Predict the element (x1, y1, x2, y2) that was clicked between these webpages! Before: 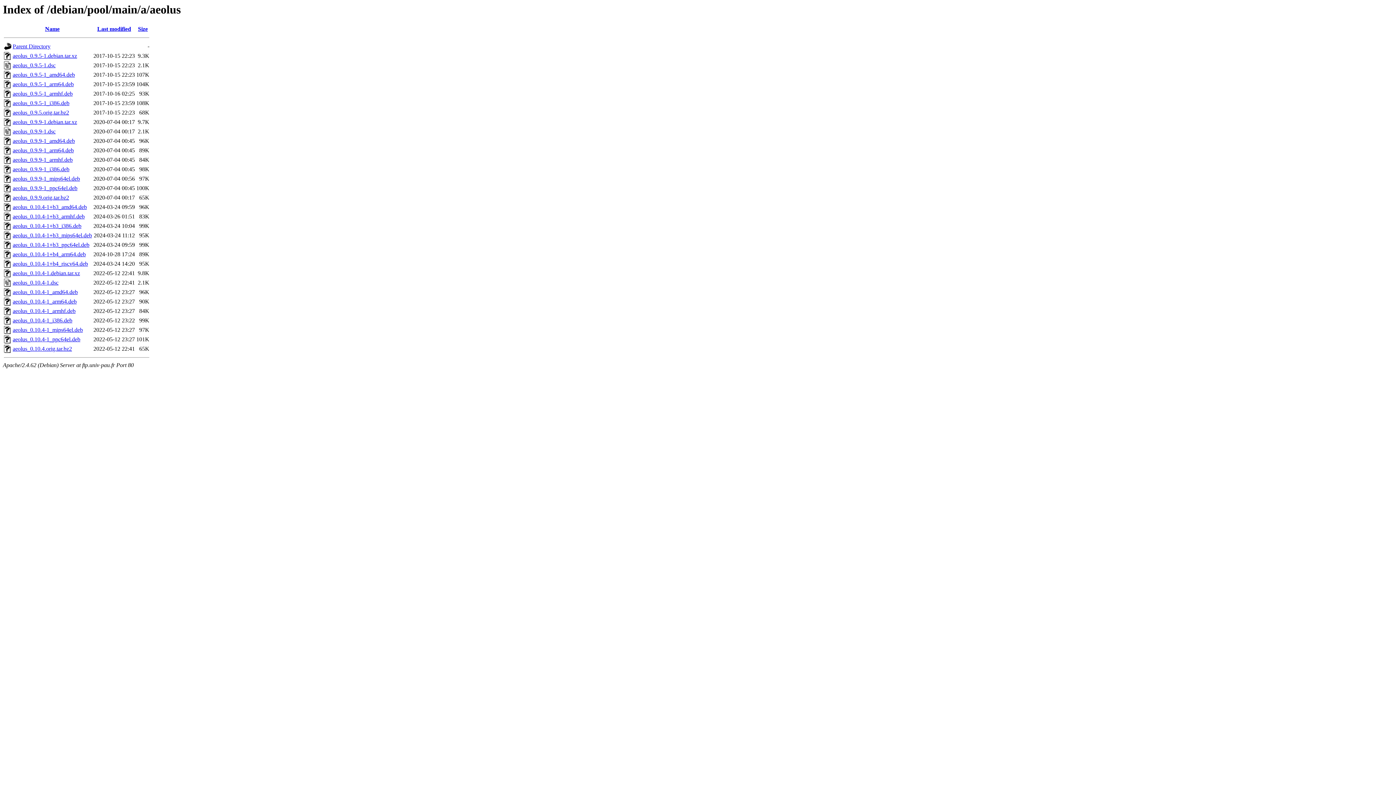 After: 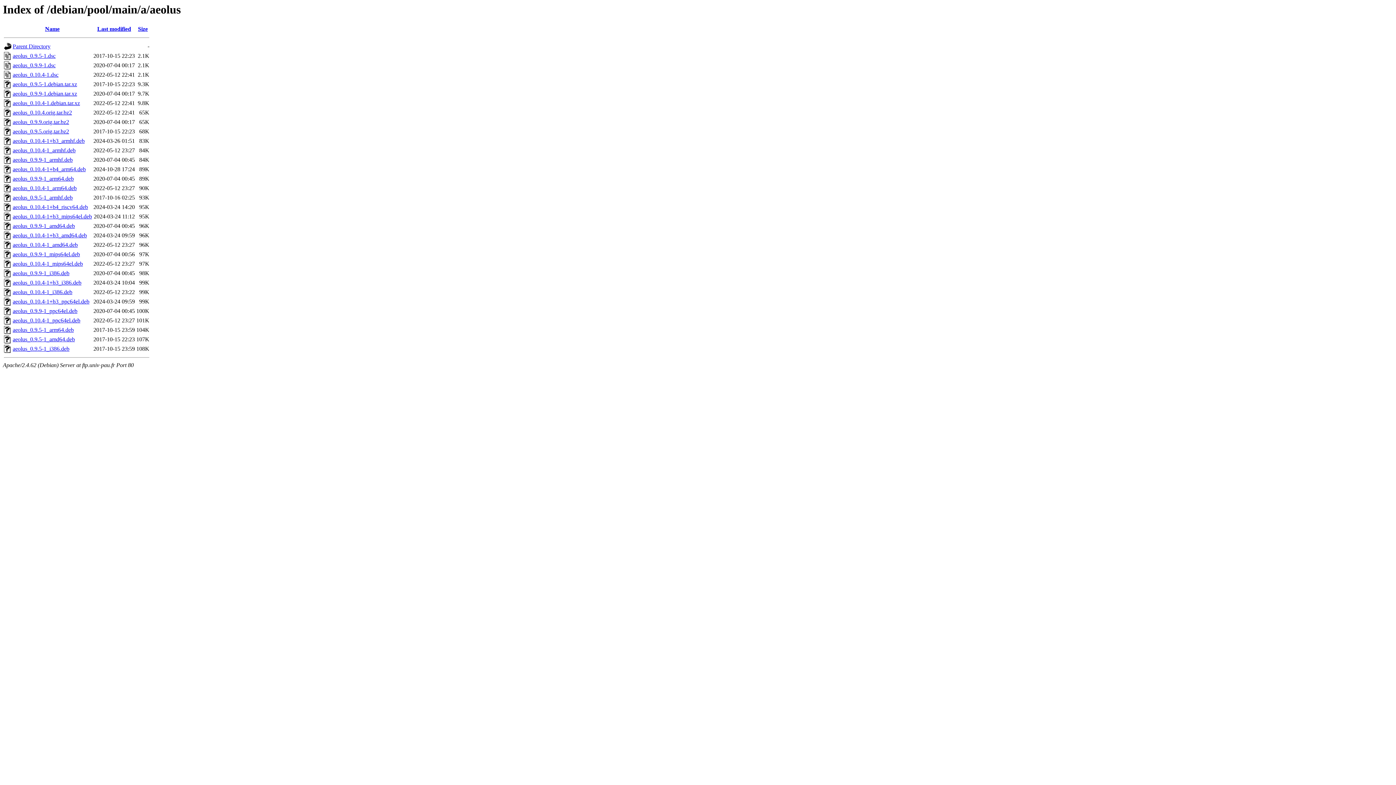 Action: label: Size bbox: (138, 25, 147, 32)